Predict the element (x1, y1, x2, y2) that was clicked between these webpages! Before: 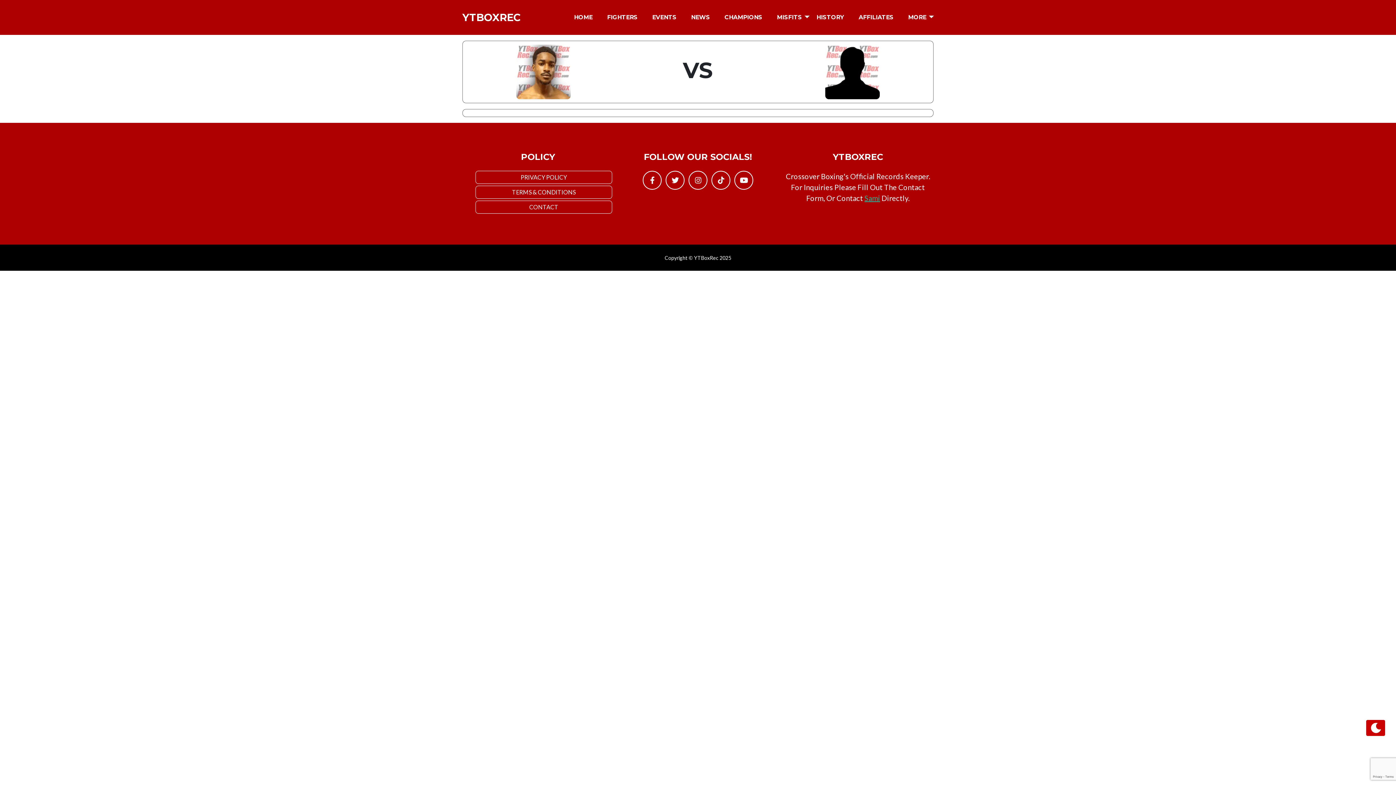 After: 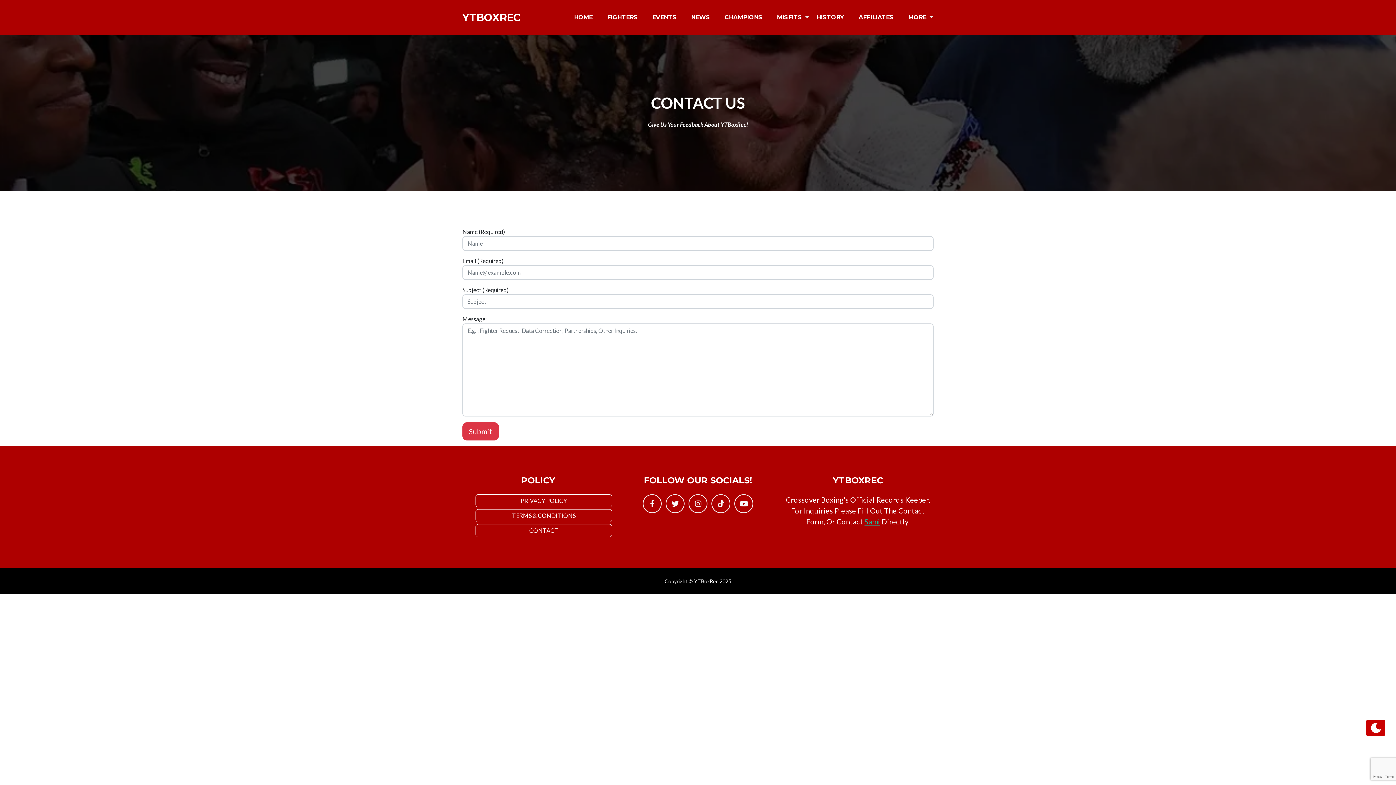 Action: label: CONTACT bbox: (475, 200, 612, 213)